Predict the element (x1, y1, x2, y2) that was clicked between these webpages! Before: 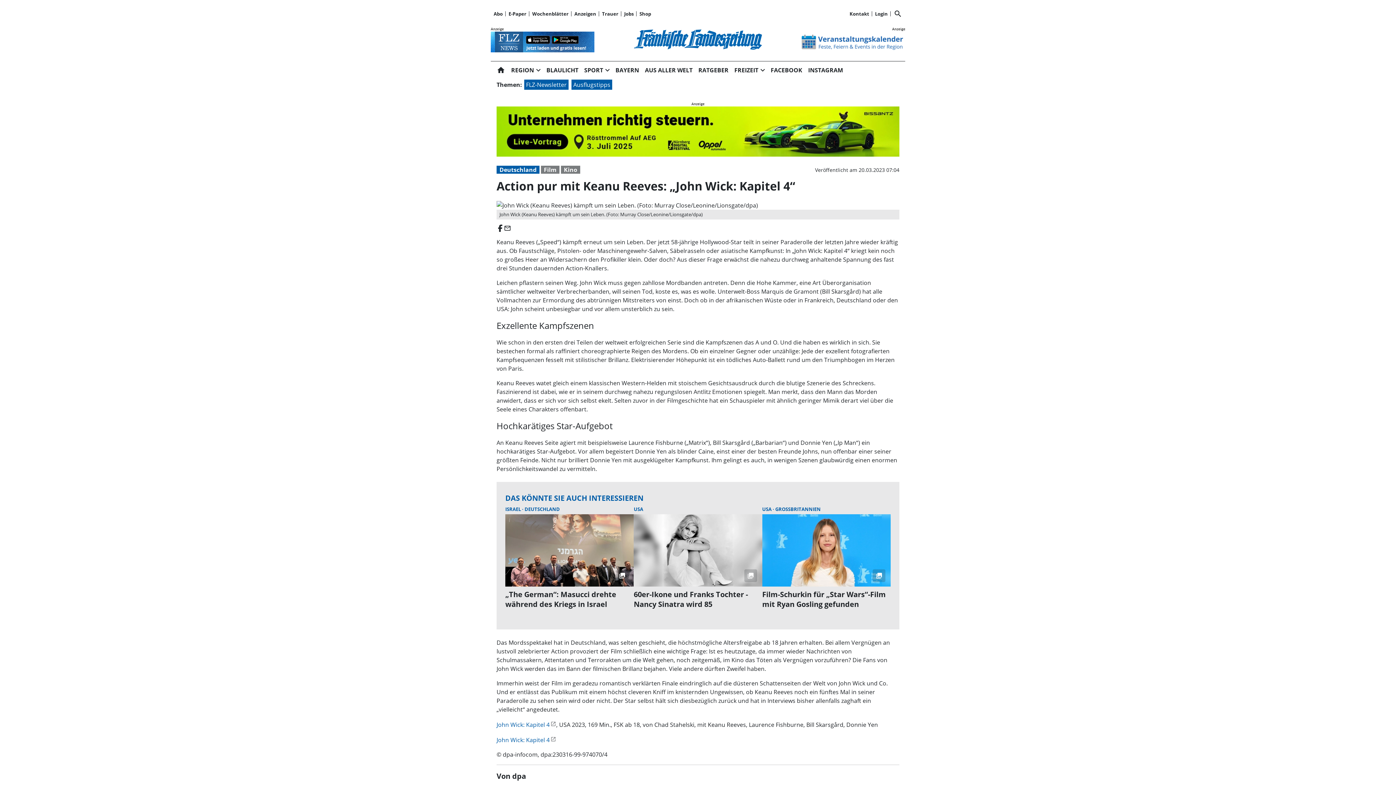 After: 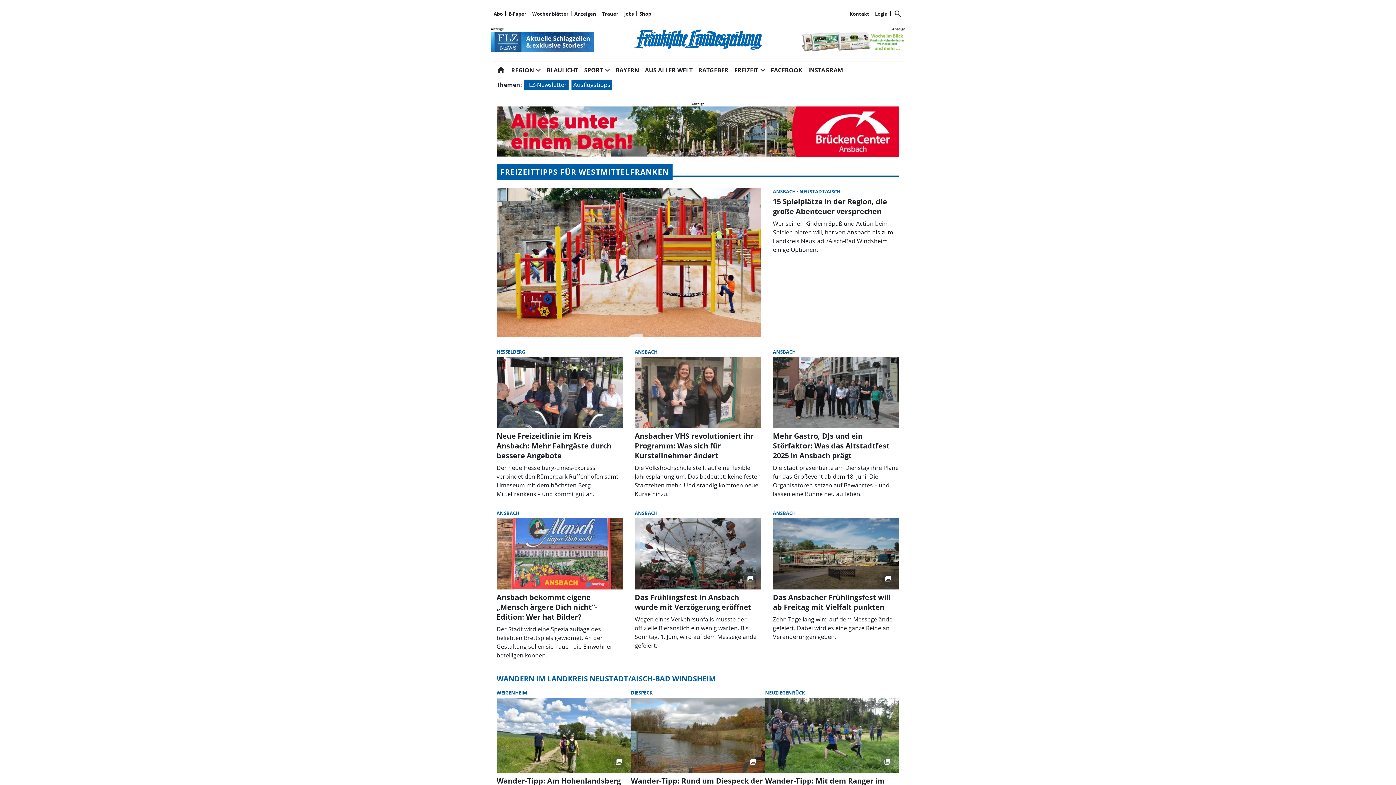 Action: bbox: (571, 79, 612, 89) label: Newsletter